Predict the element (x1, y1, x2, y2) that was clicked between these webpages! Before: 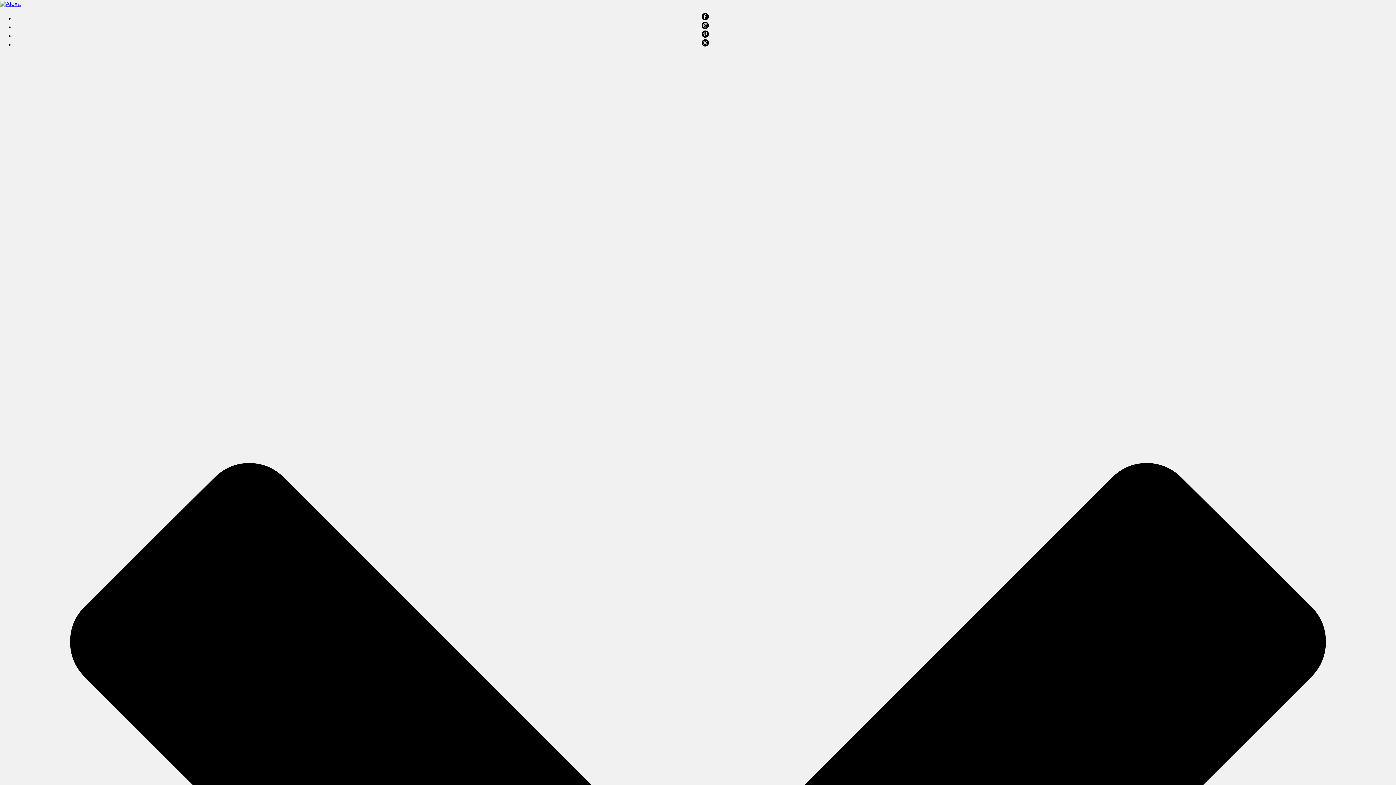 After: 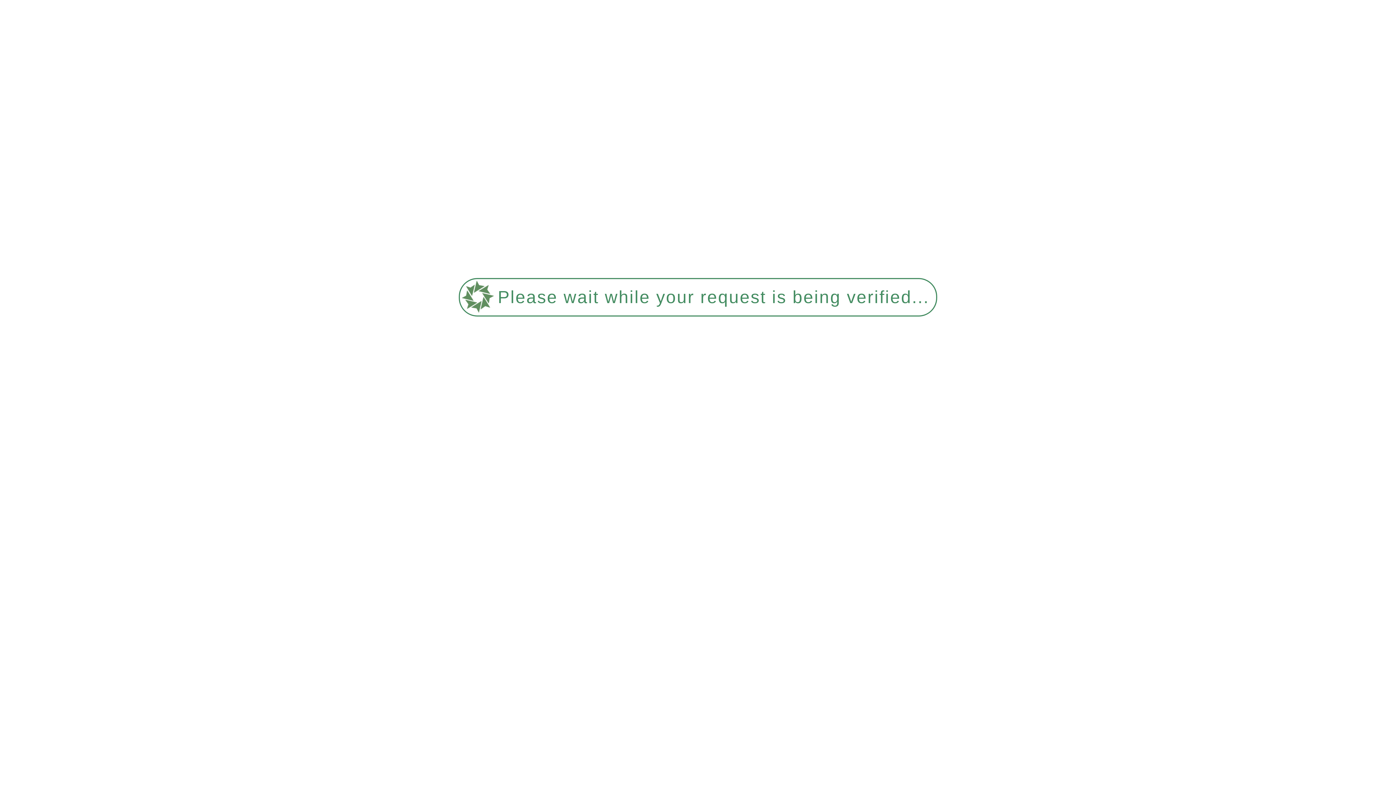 Action: bbox: (0, 0, 20, 6)